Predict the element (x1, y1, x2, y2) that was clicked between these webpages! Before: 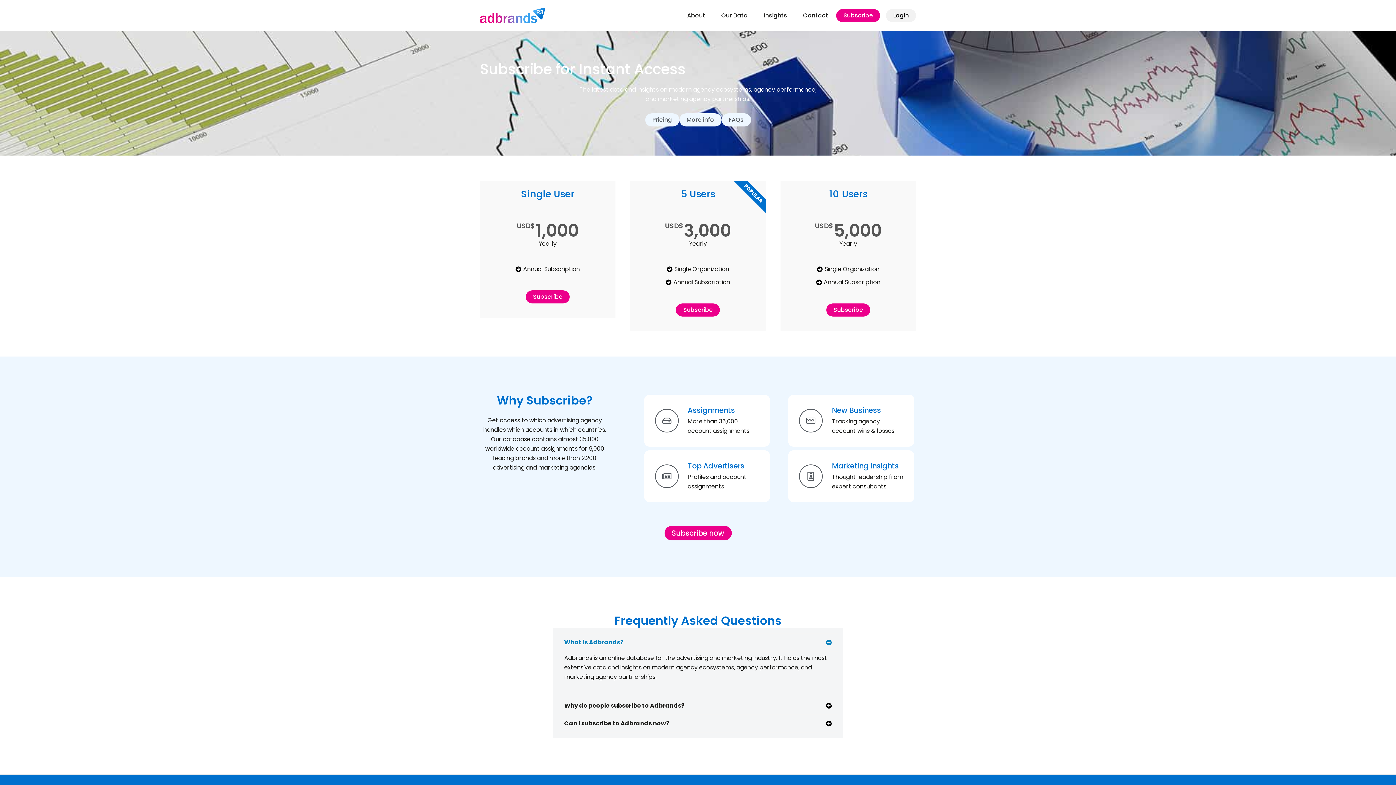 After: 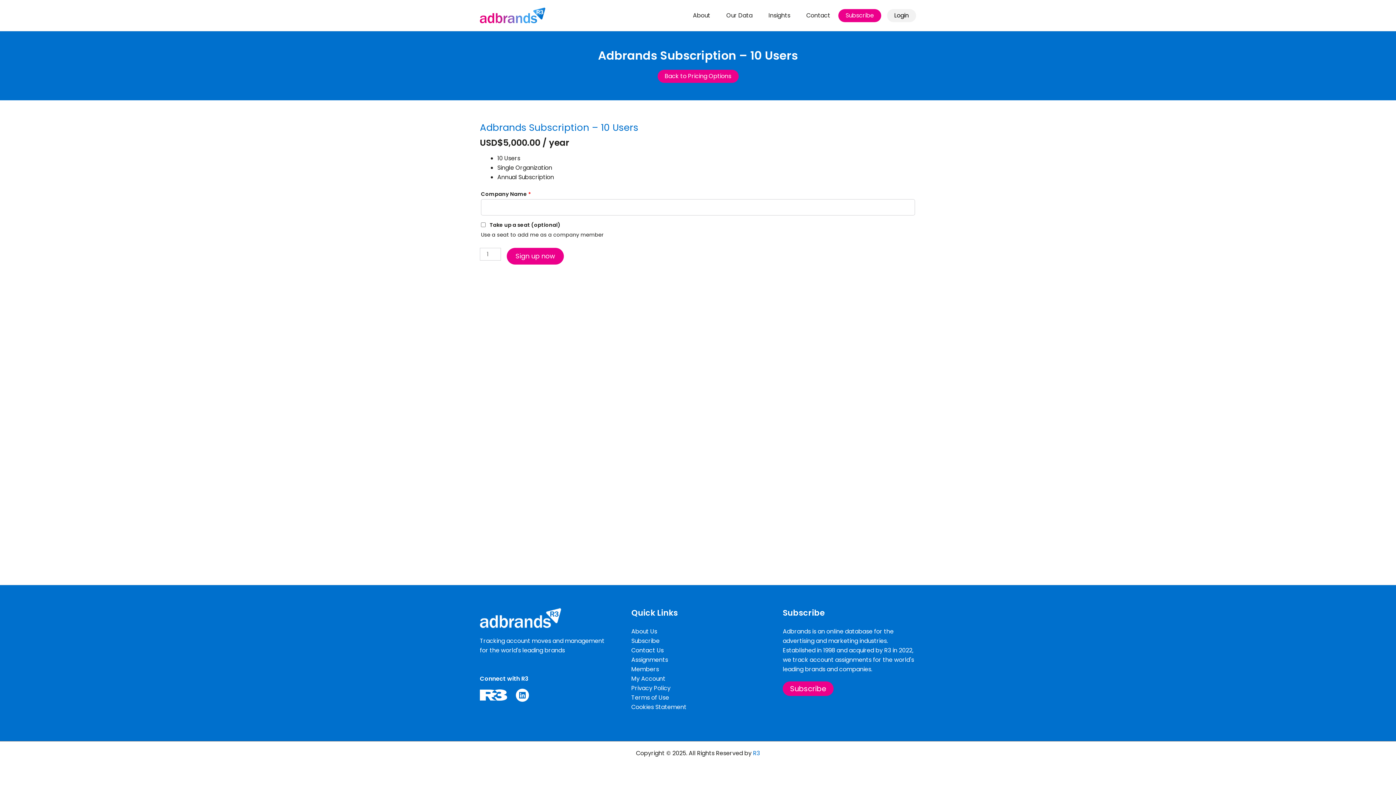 Action: label: Subscribe bbox: (826, 303, 870, 316)